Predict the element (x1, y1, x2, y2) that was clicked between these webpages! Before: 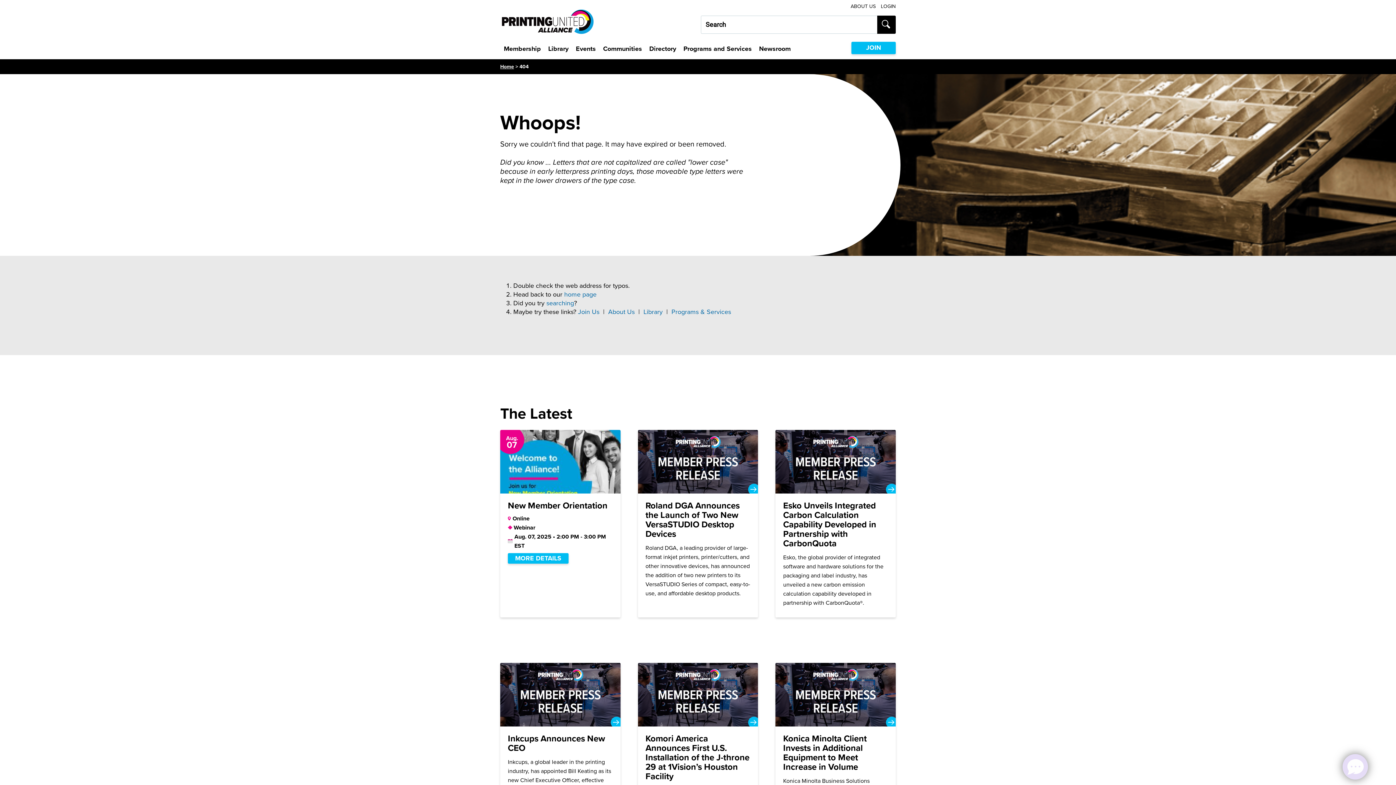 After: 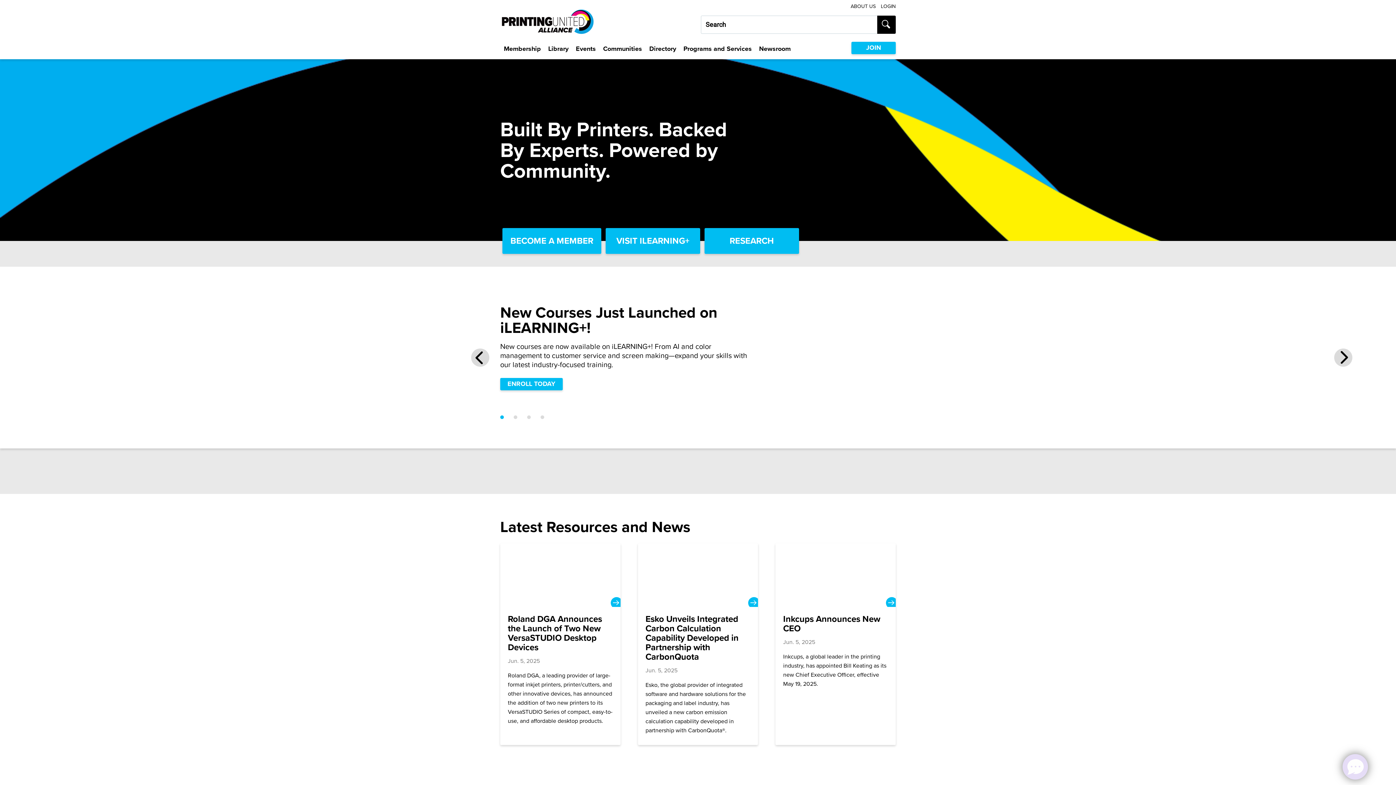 Action: bbox: (564, 289, 596, 299) label: home page